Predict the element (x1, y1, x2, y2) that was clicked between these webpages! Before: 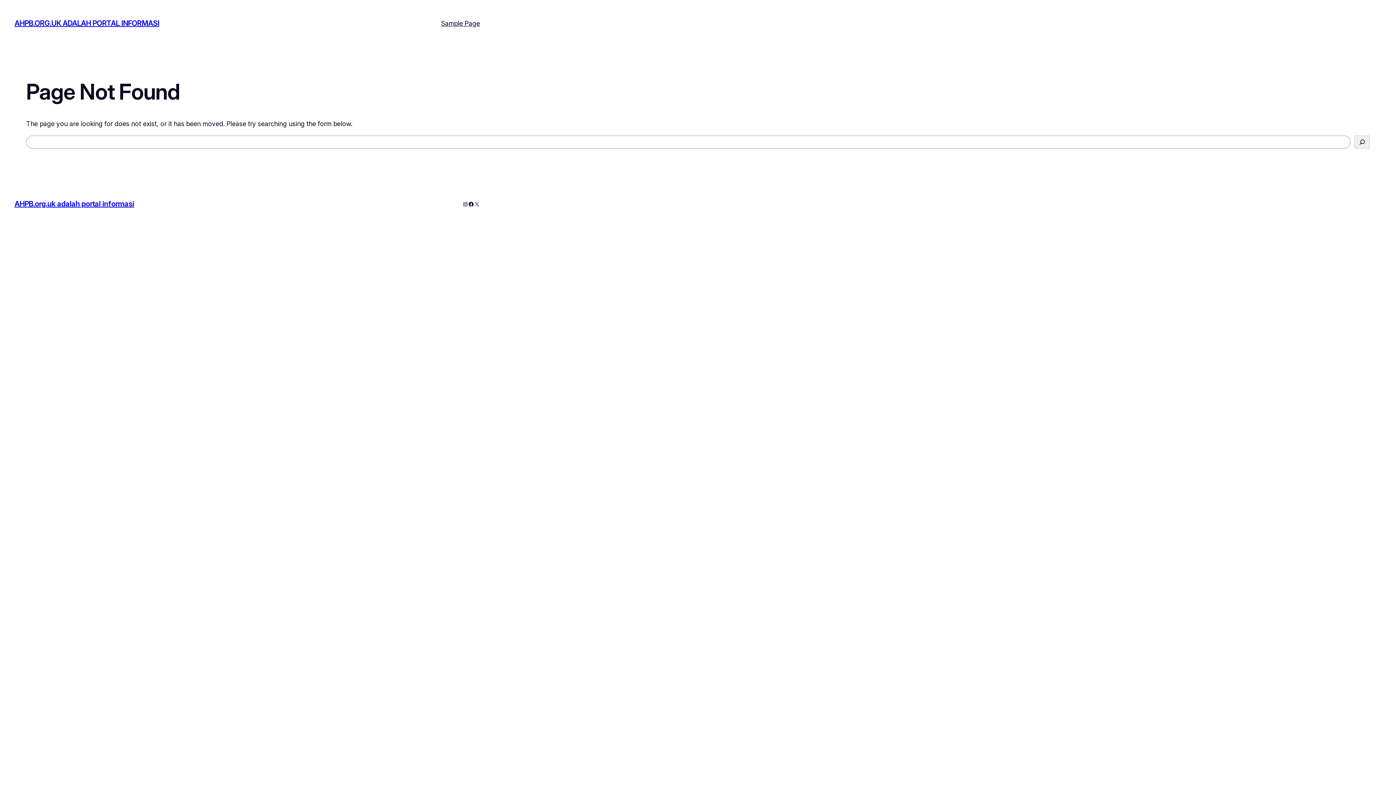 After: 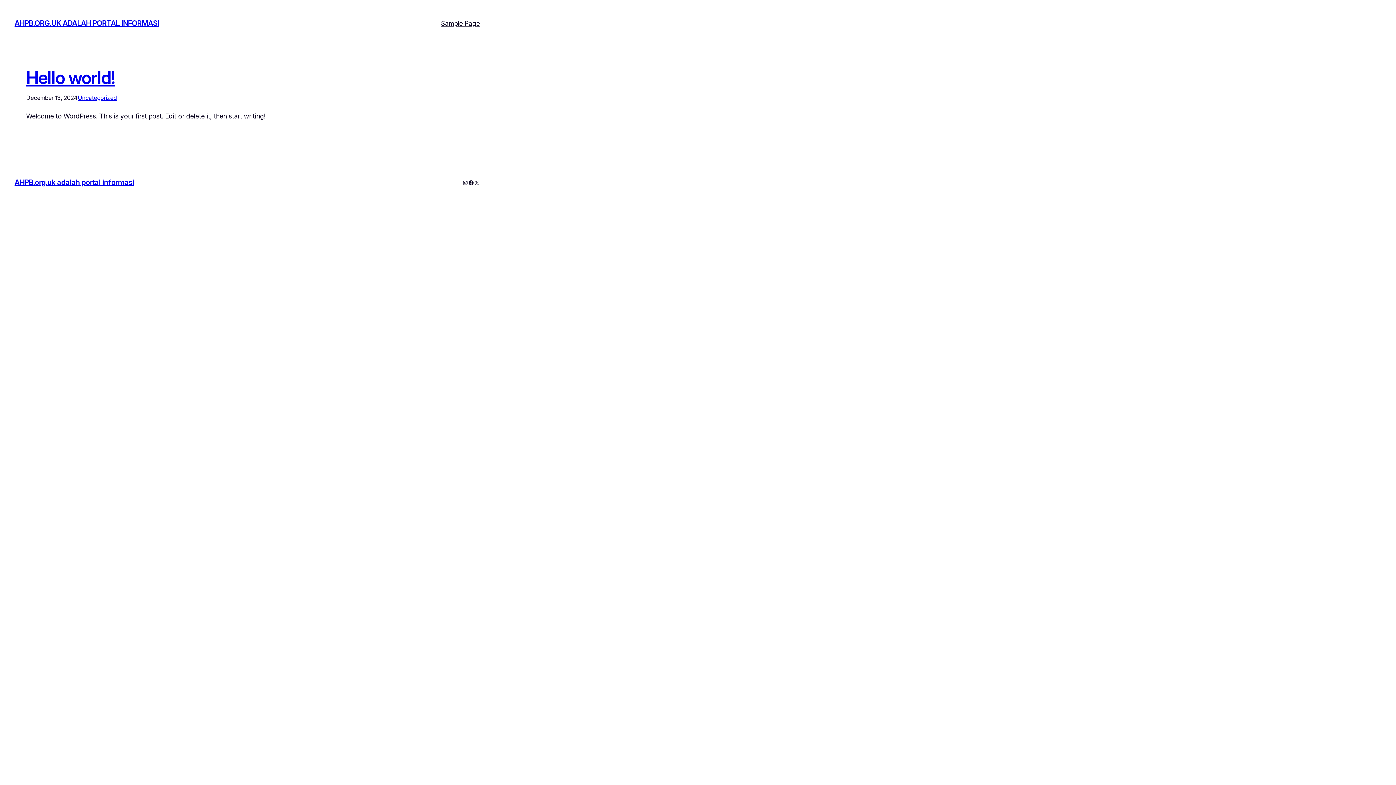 Action: bbox: (14, 19, 159, 27) label: AHPB.ORG.UK ADALAH PORTAL INFORMASI